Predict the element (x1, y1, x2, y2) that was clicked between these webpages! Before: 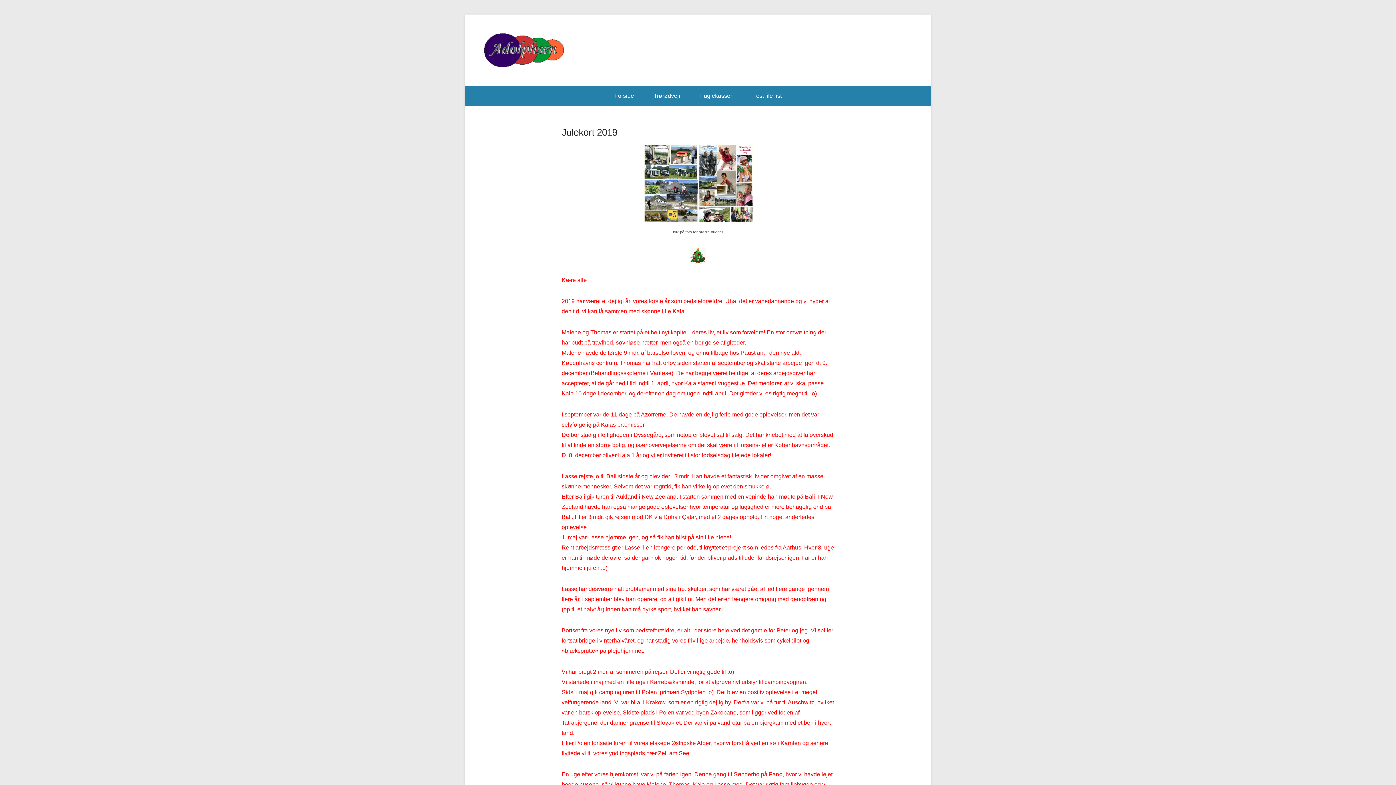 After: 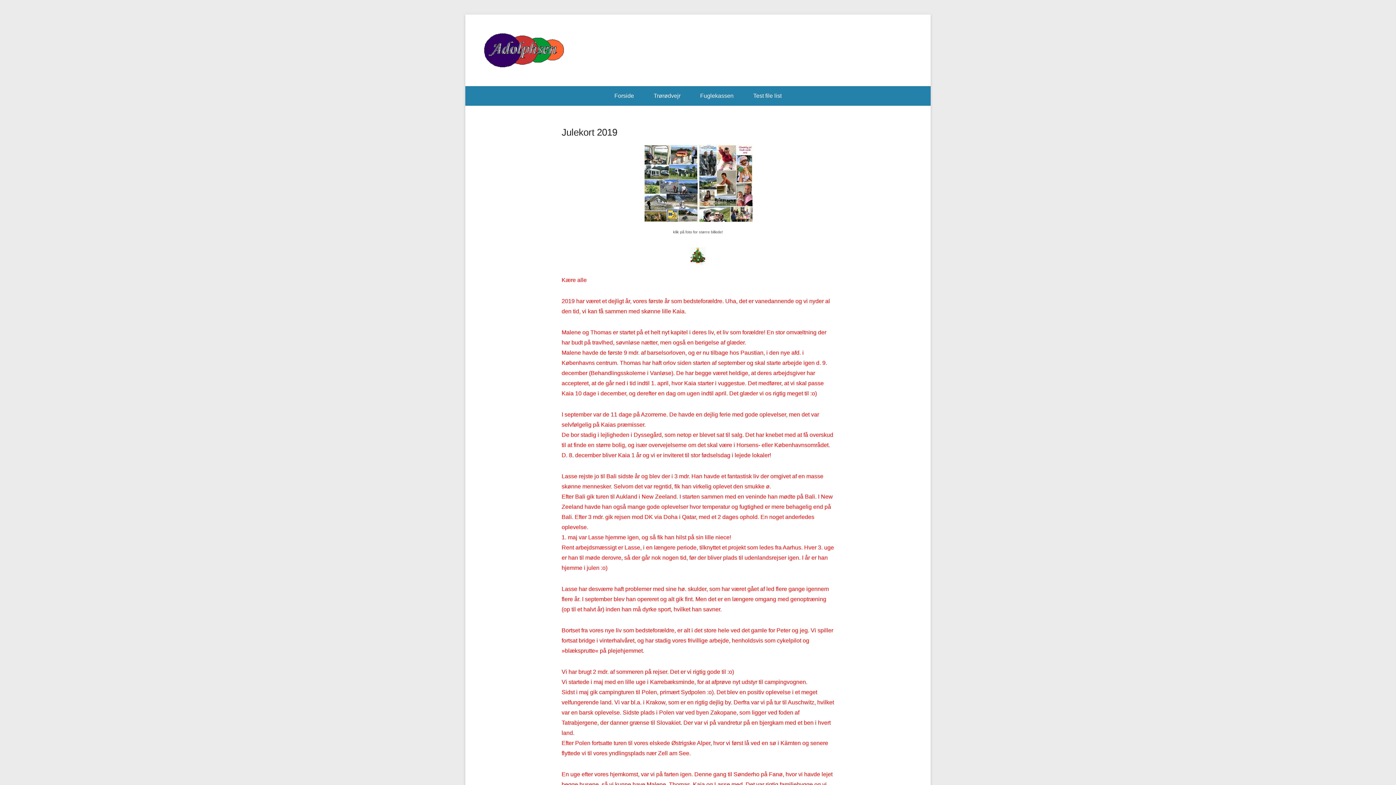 Action: label: Julekort 2019 bbox: (561, 126, 617, 137)